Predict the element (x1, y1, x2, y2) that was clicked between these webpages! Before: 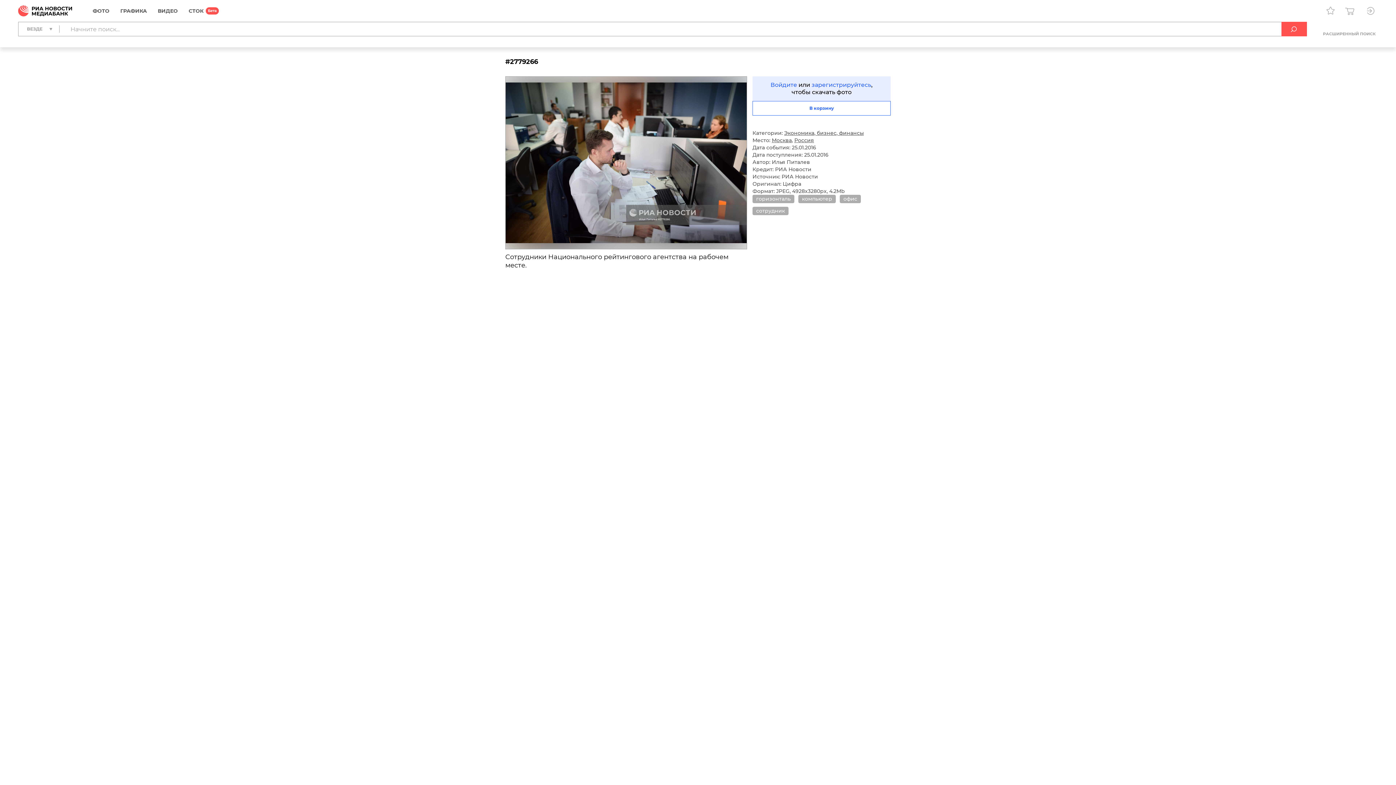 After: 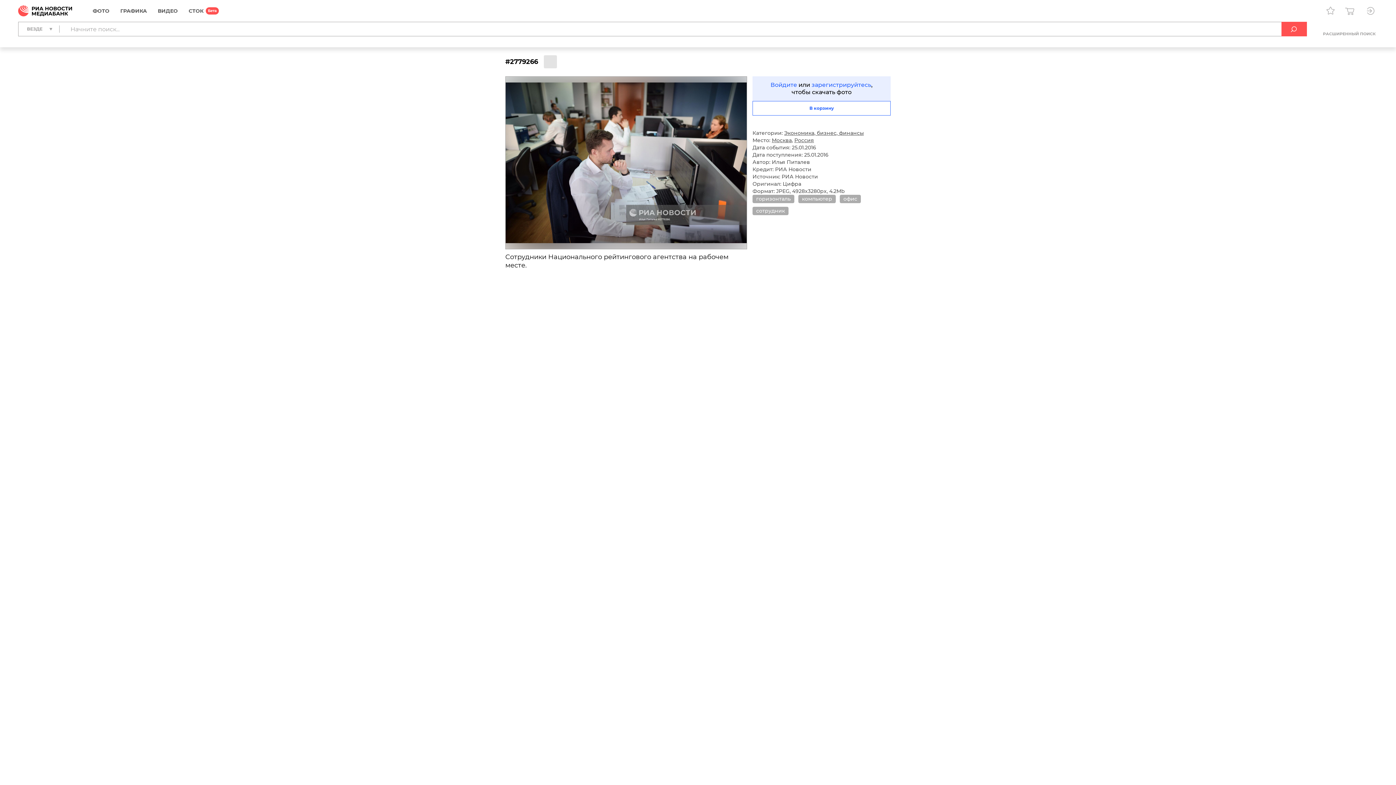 Action: bbox: (544, 55, 557, 68)